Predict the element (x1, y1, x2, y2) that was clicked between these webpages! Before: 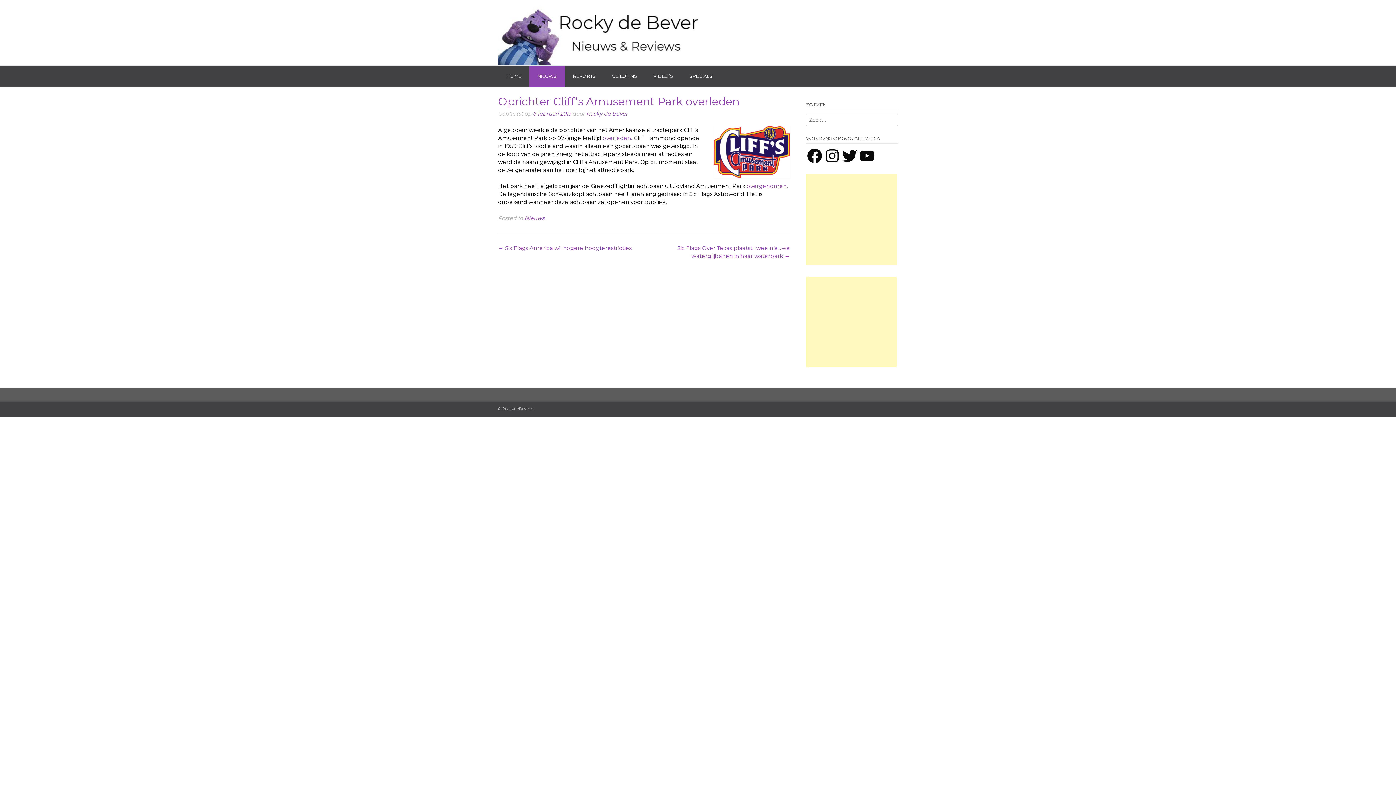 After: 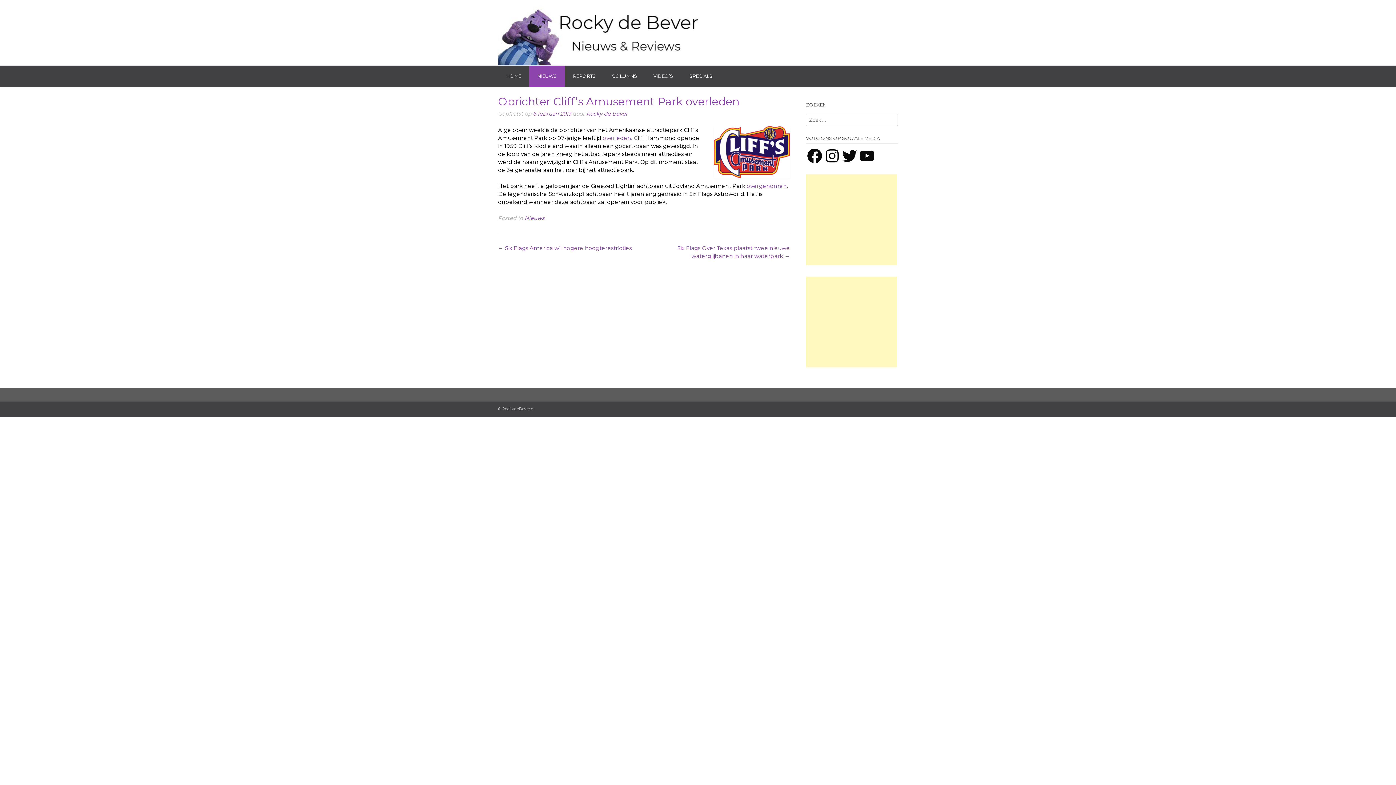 Action: label: overleden bbox: (602, 134, 631, 141)